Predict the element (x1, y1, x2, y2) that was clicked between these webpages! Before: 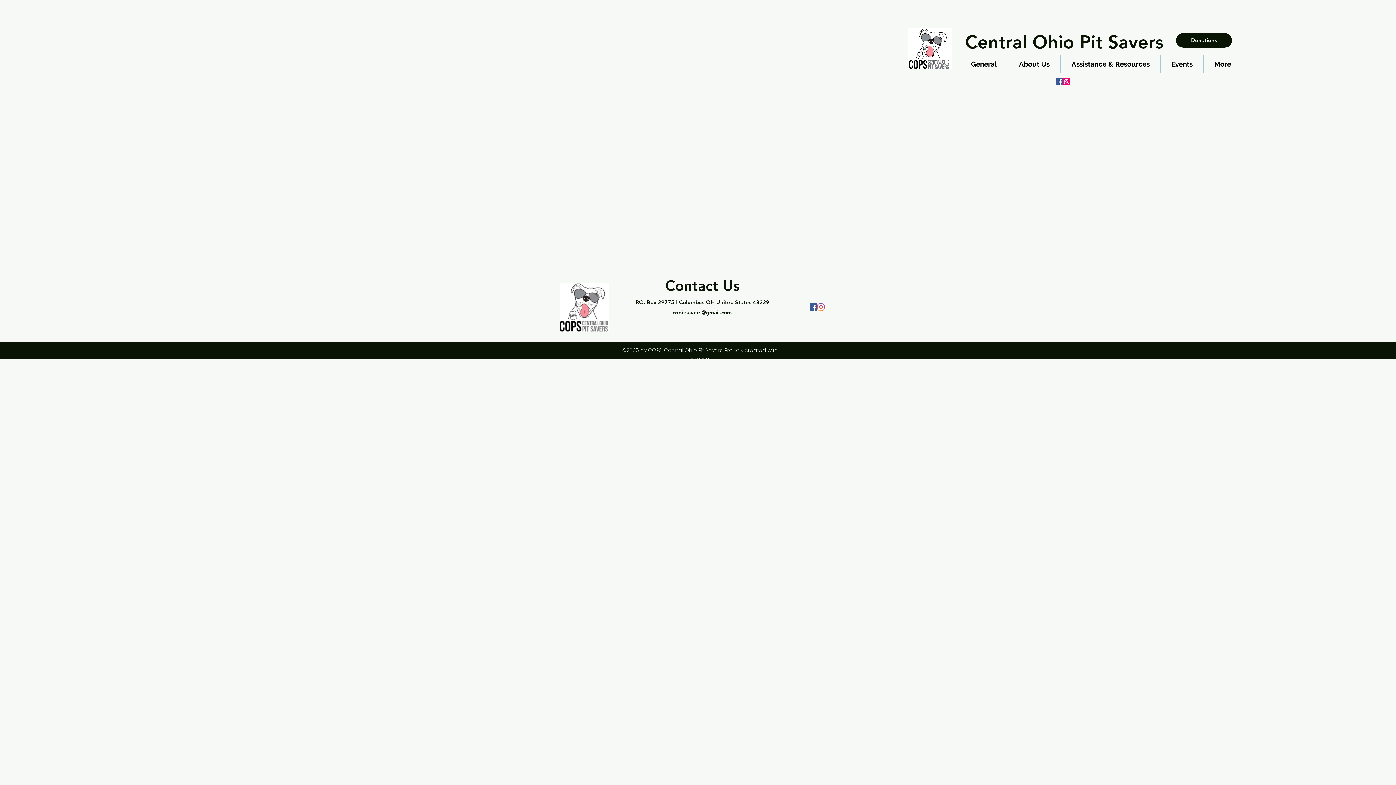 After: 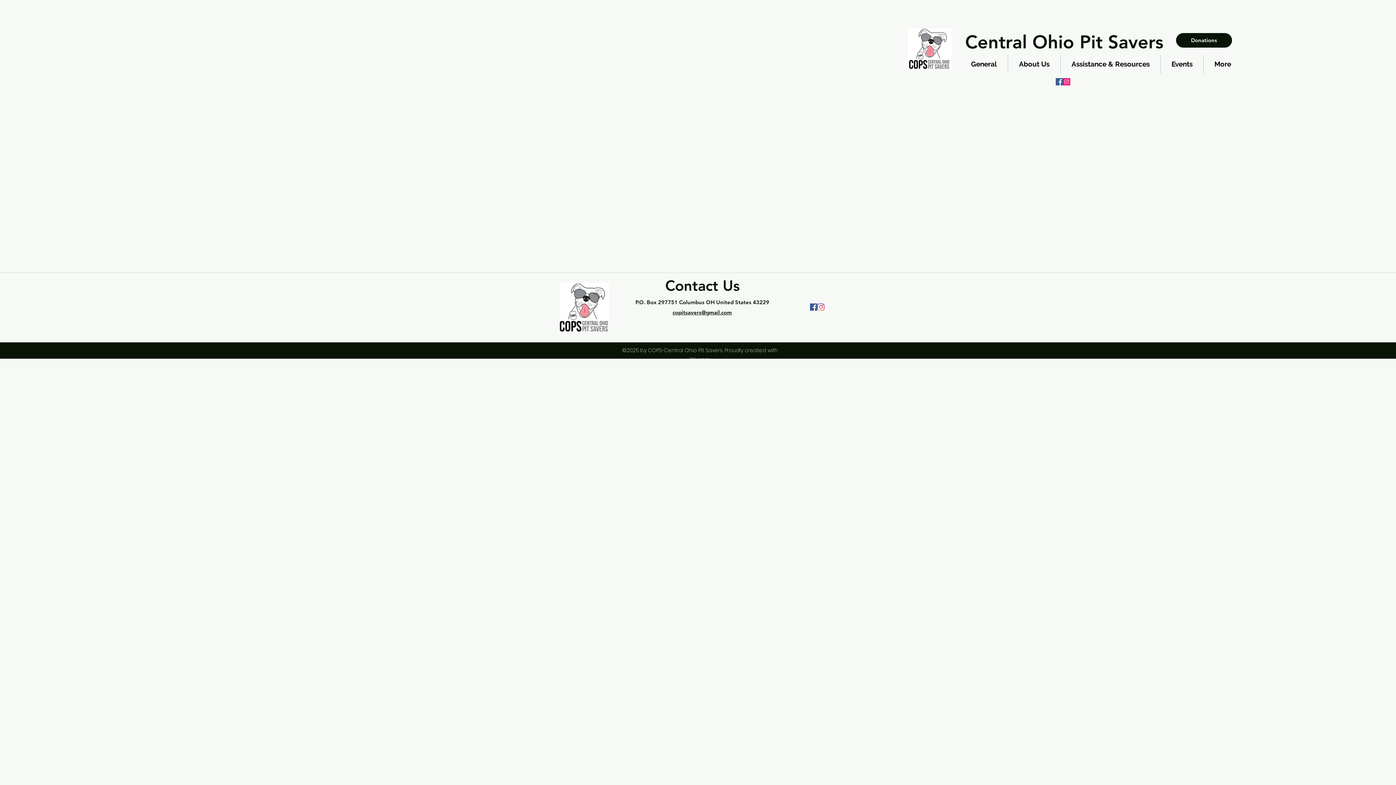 Action: label: Instagram bbox: (817, 303, 824, 310)